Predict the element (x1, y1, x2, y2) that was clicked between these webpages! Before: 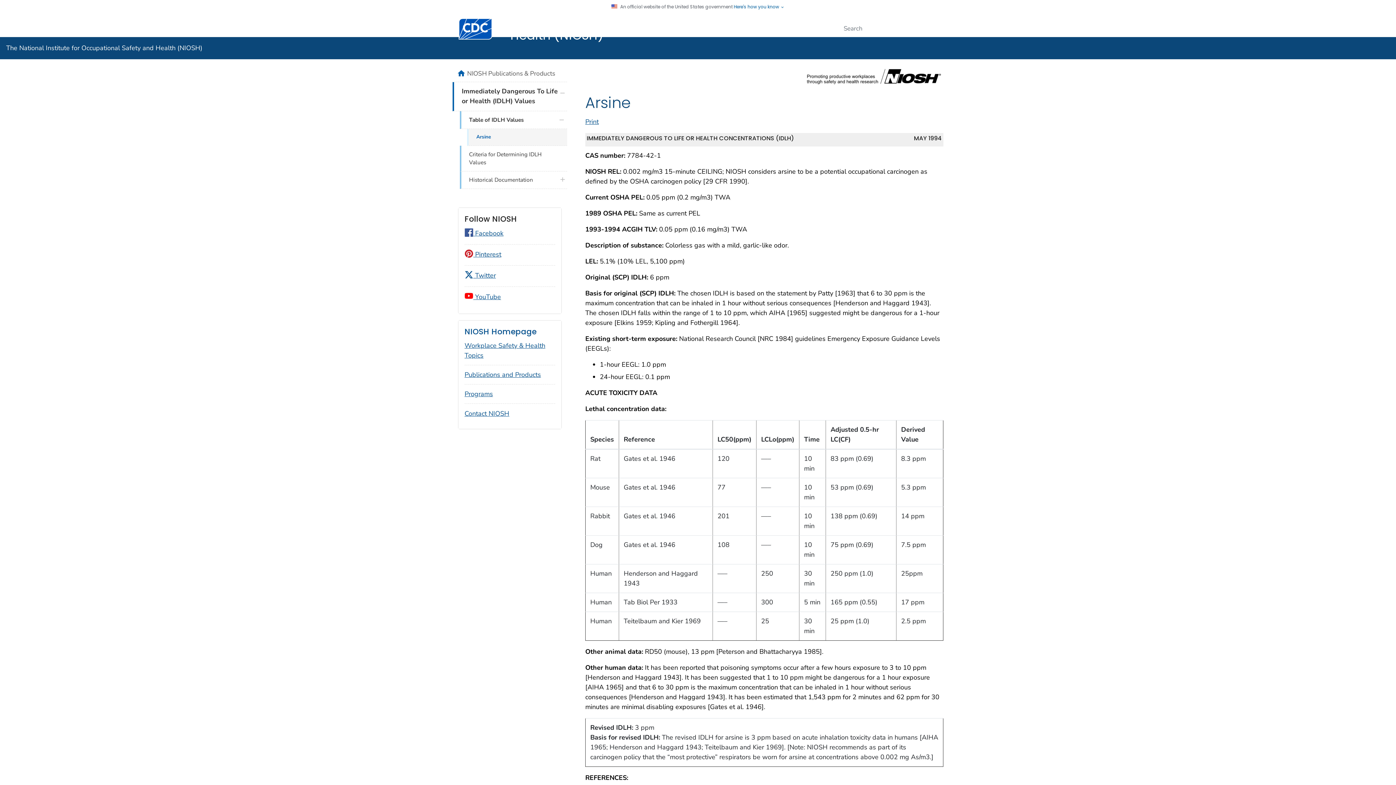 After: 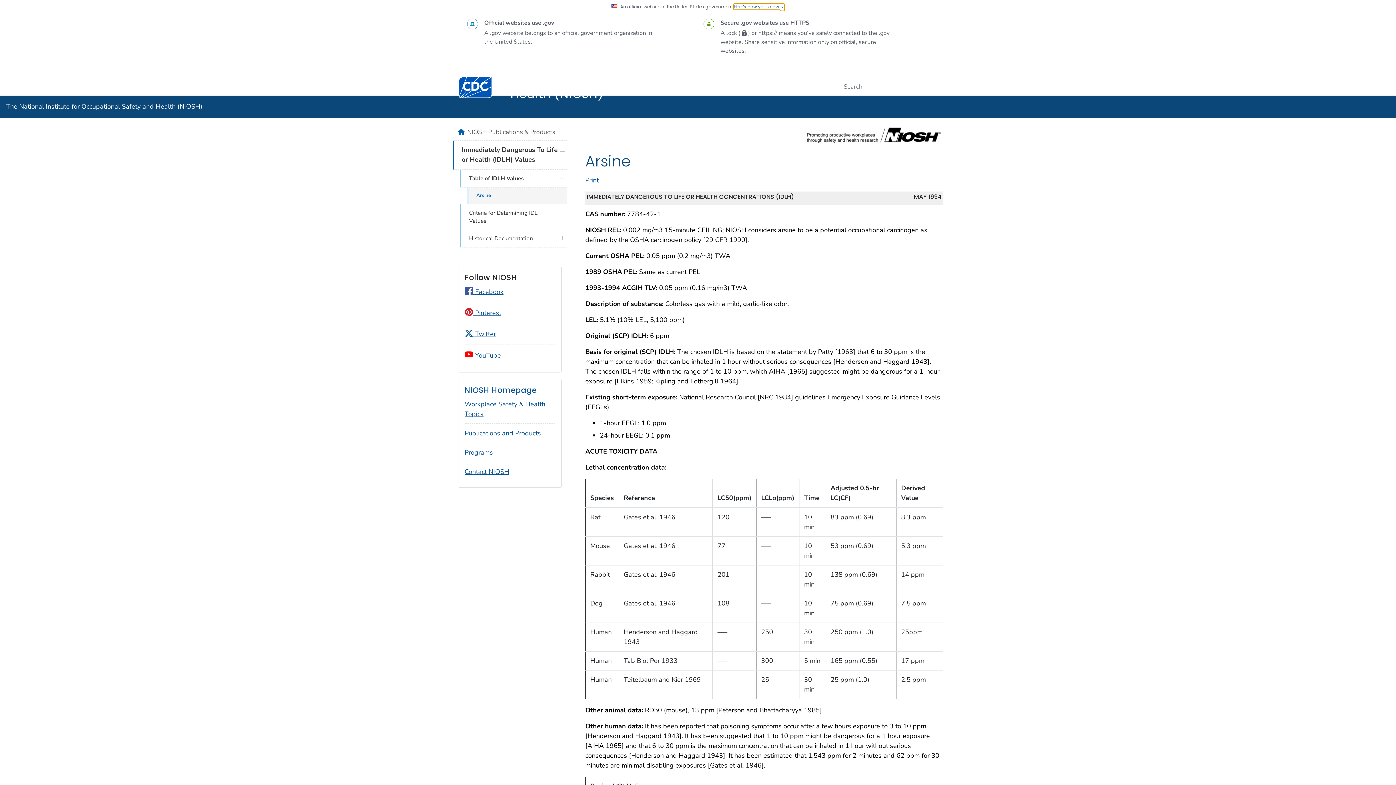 Action: label: Here's how you know  bbox: (733, 4, 784, 9)